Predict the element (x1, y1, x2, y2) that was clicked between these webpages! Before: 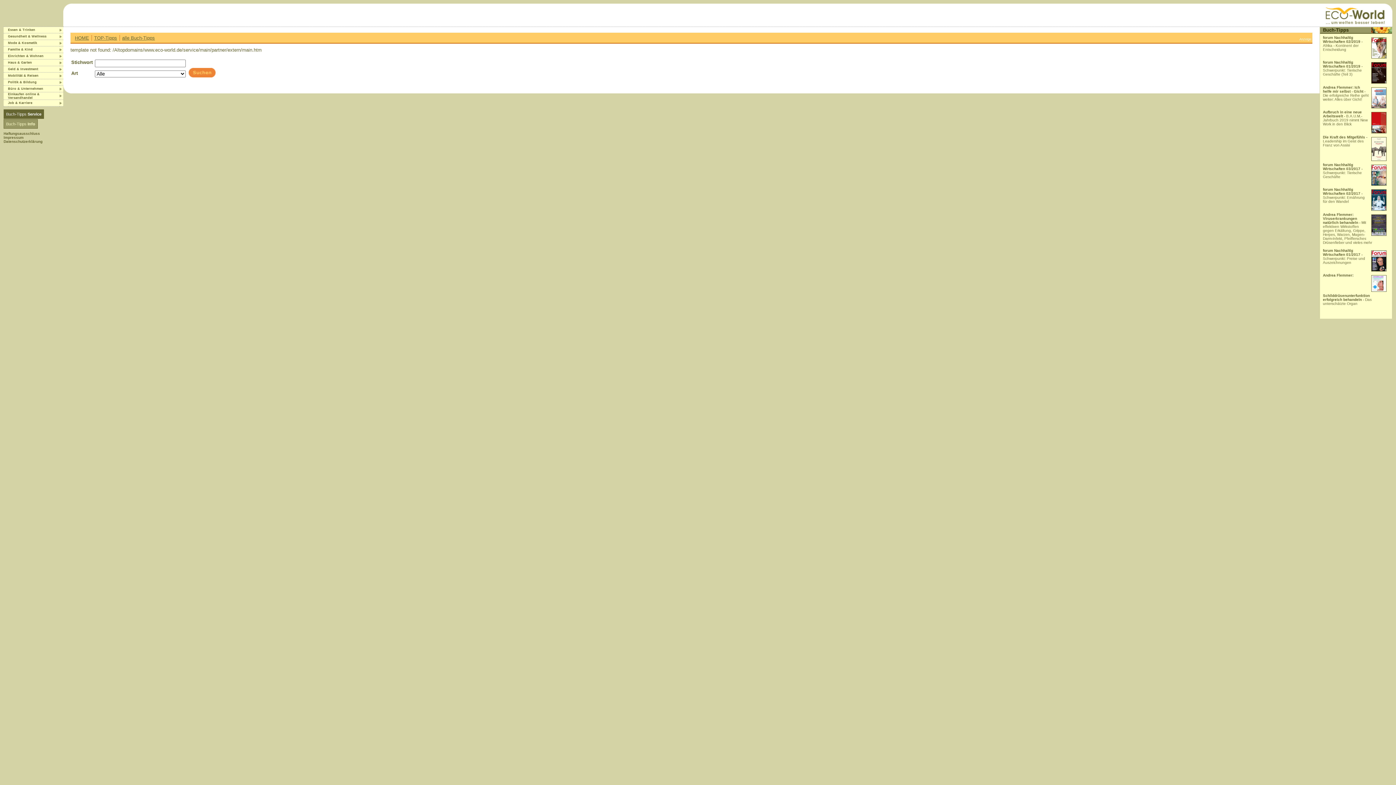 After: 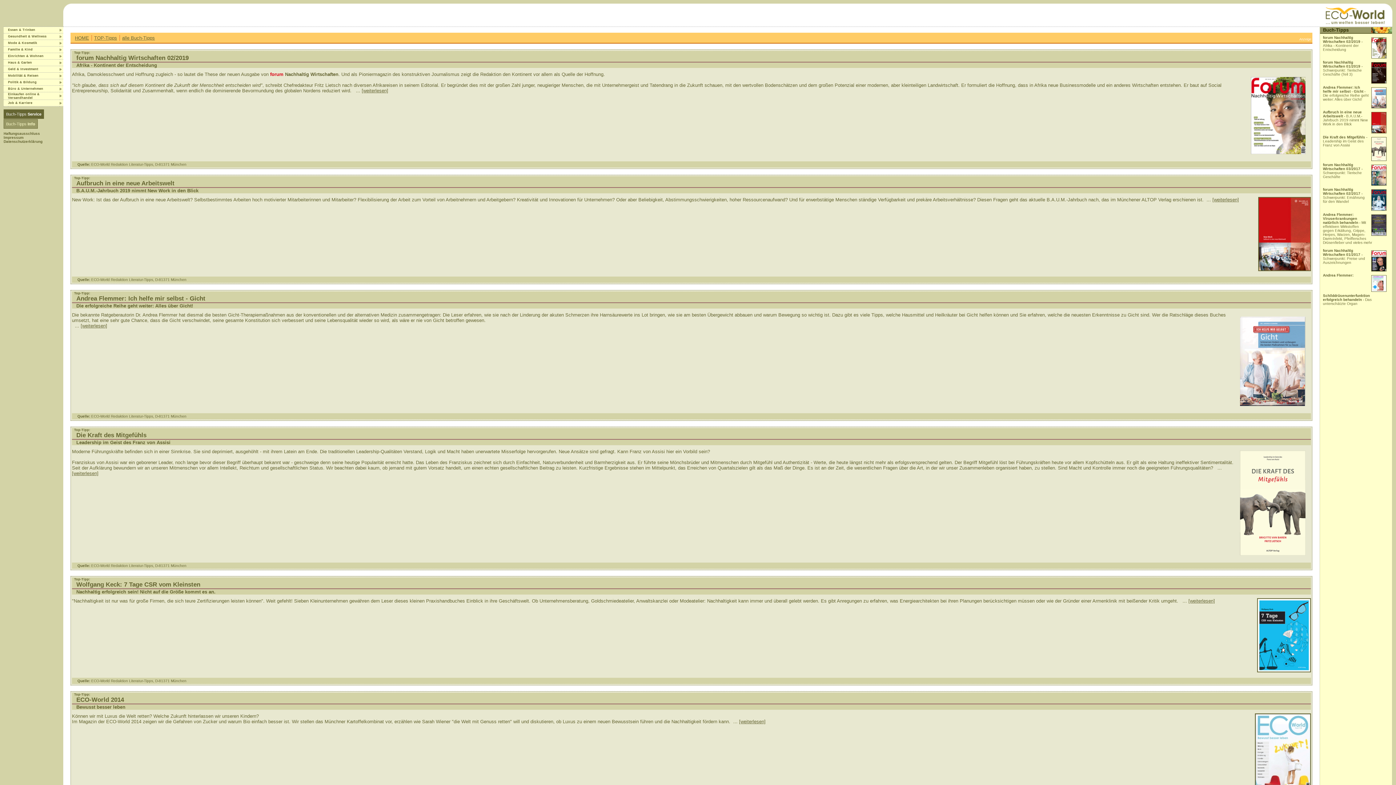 Action: bbox: (94, 35, 117, 40) label: TOP-Tipps